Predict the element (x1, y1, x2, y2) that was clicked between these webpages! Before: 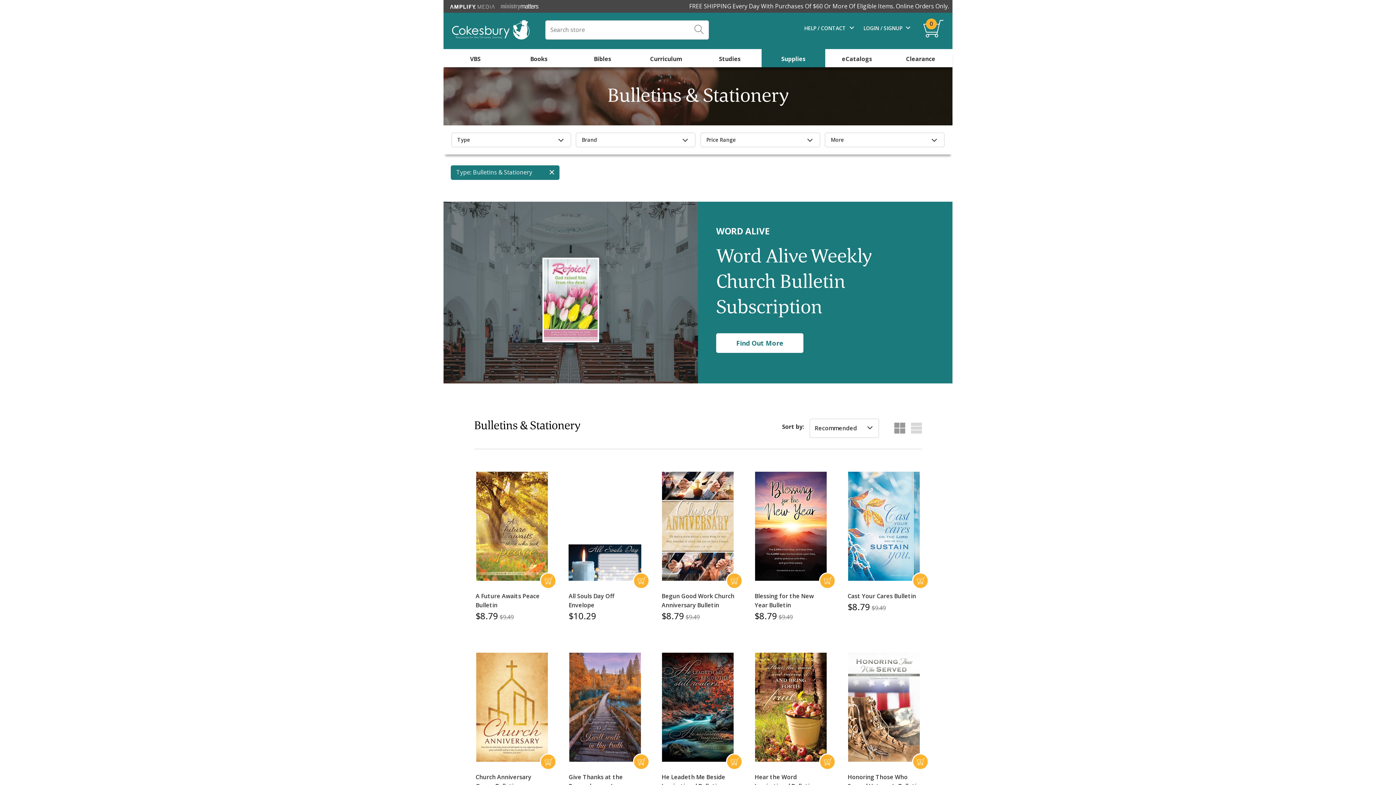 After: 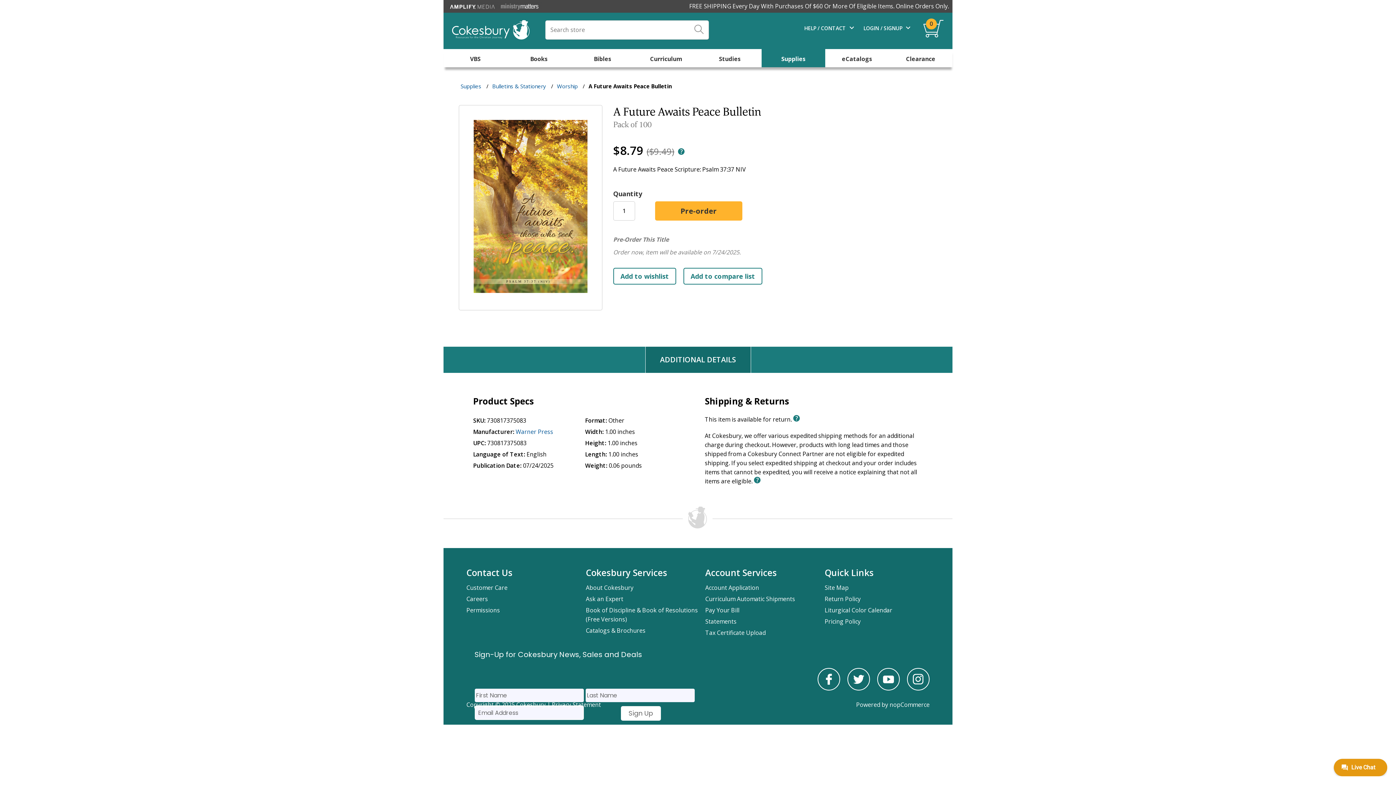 Action: bbox: (475, 472, 548, 581)